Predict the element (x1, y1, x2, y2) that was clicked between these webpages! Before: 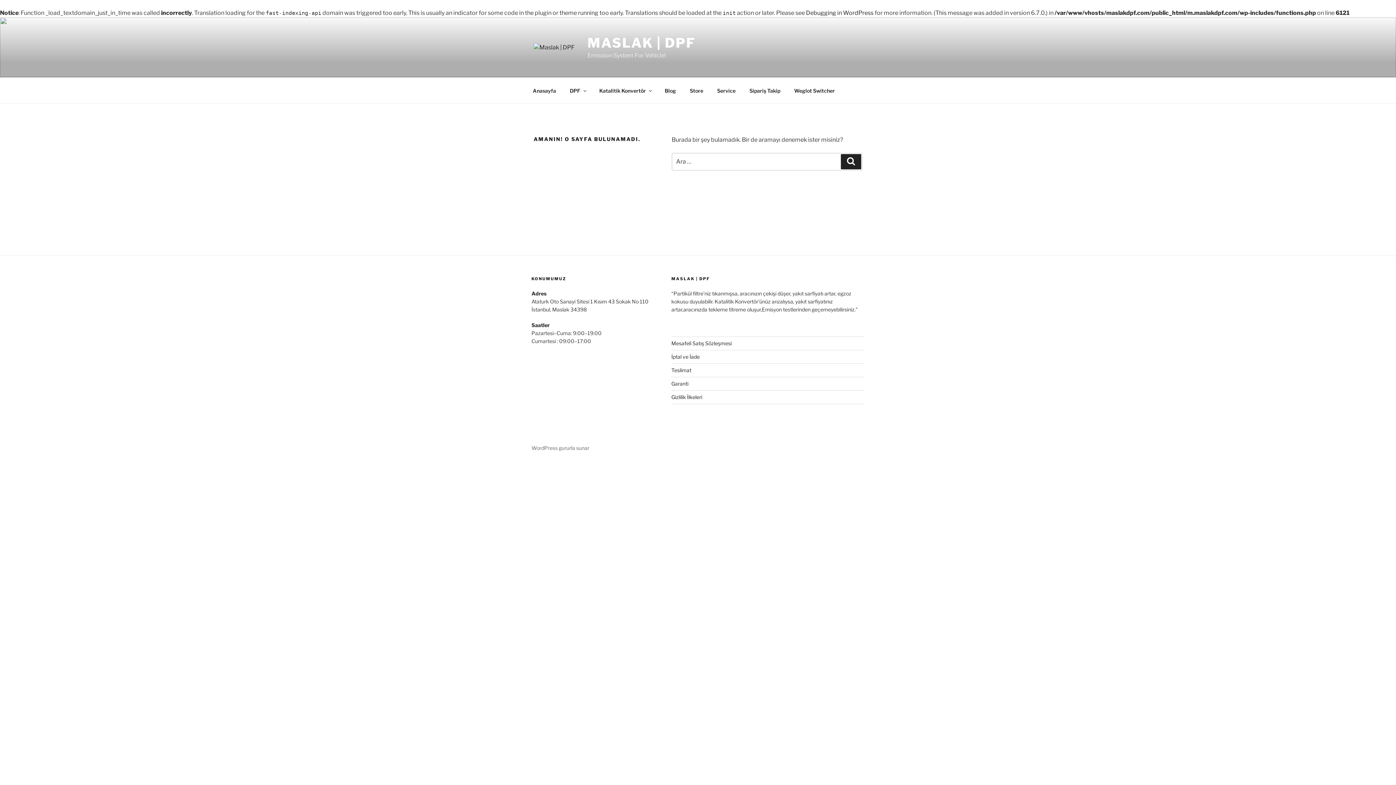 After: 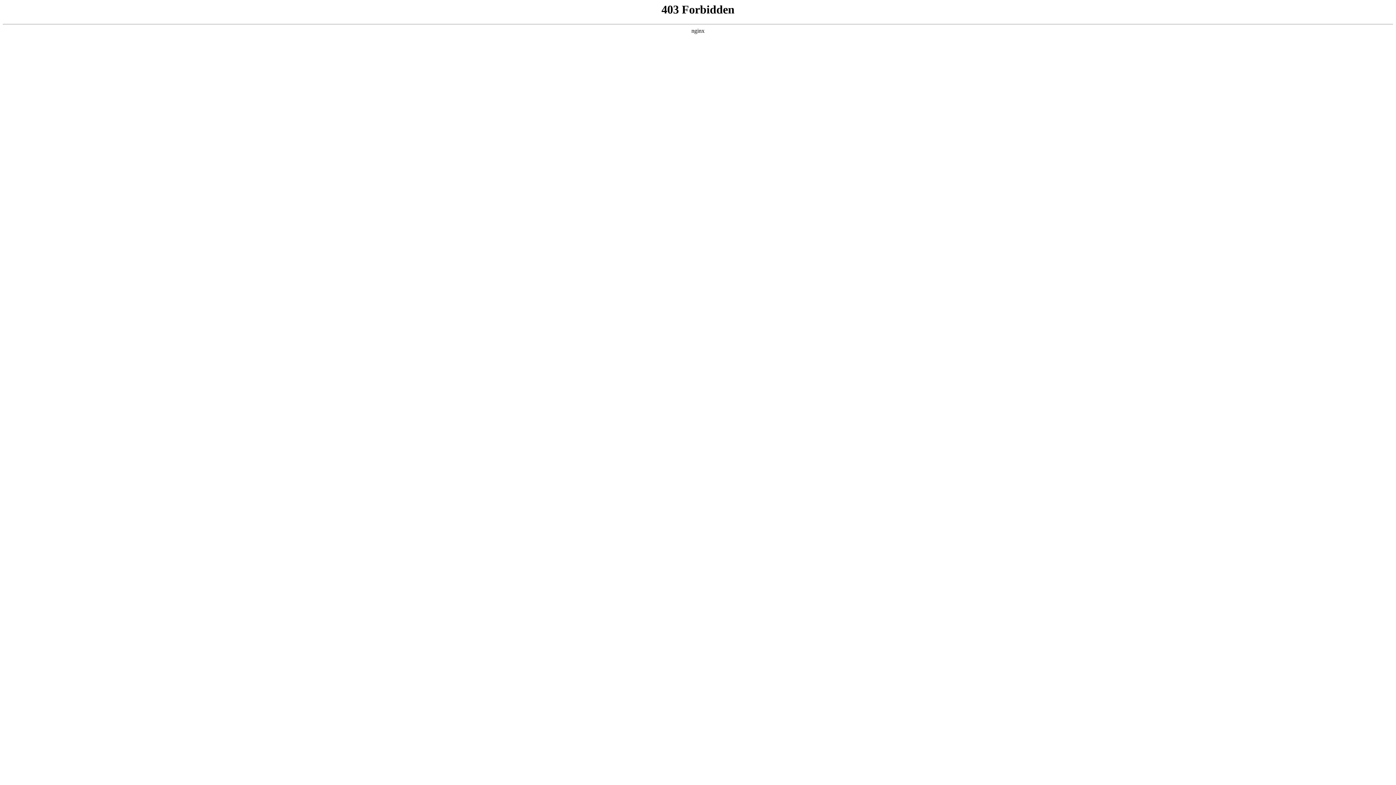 Action: bbox: (806, 9, 873, 16) label: Debugging in WordPress